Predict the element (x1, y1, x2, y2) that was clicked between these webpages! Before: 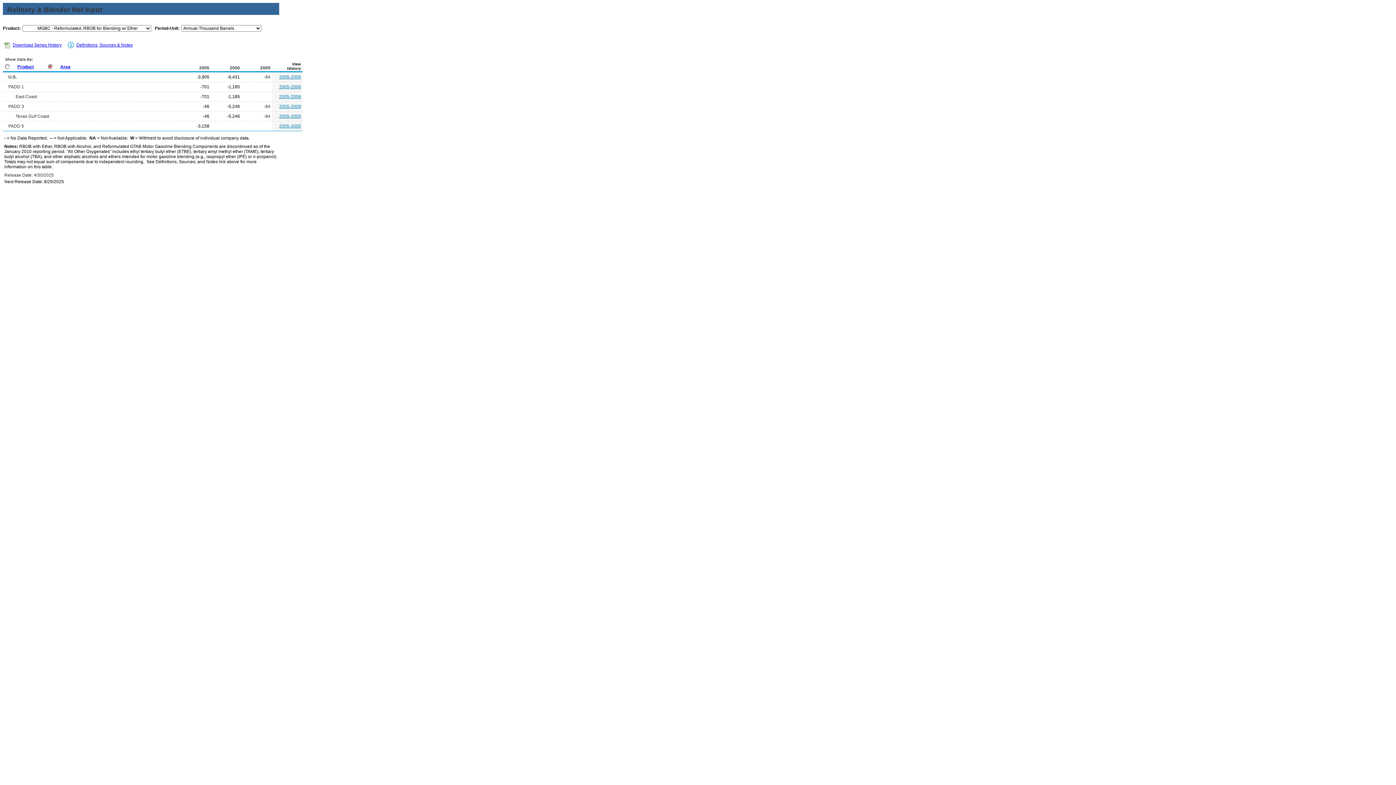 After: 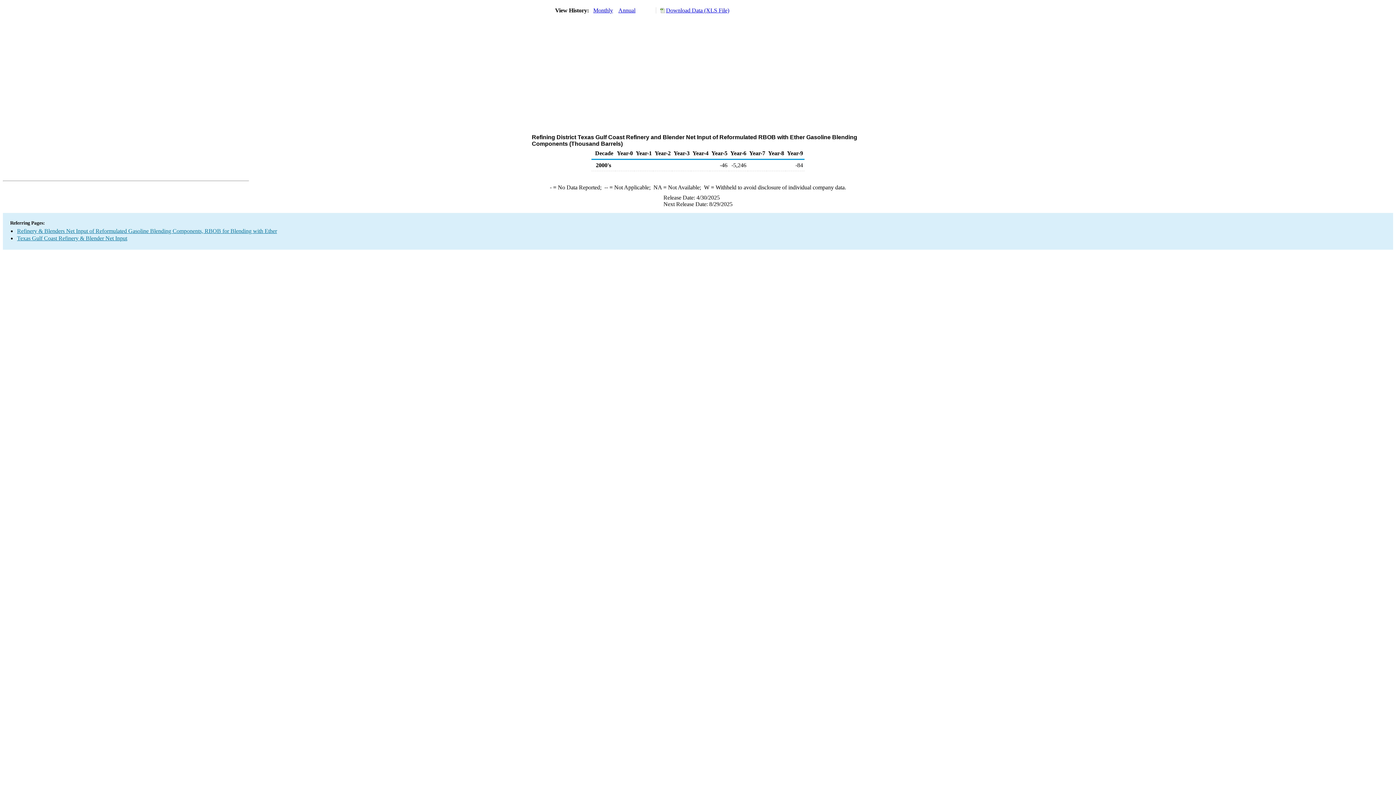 Action: label: 2005-2009 bbox: (279, 113, 301, 118)